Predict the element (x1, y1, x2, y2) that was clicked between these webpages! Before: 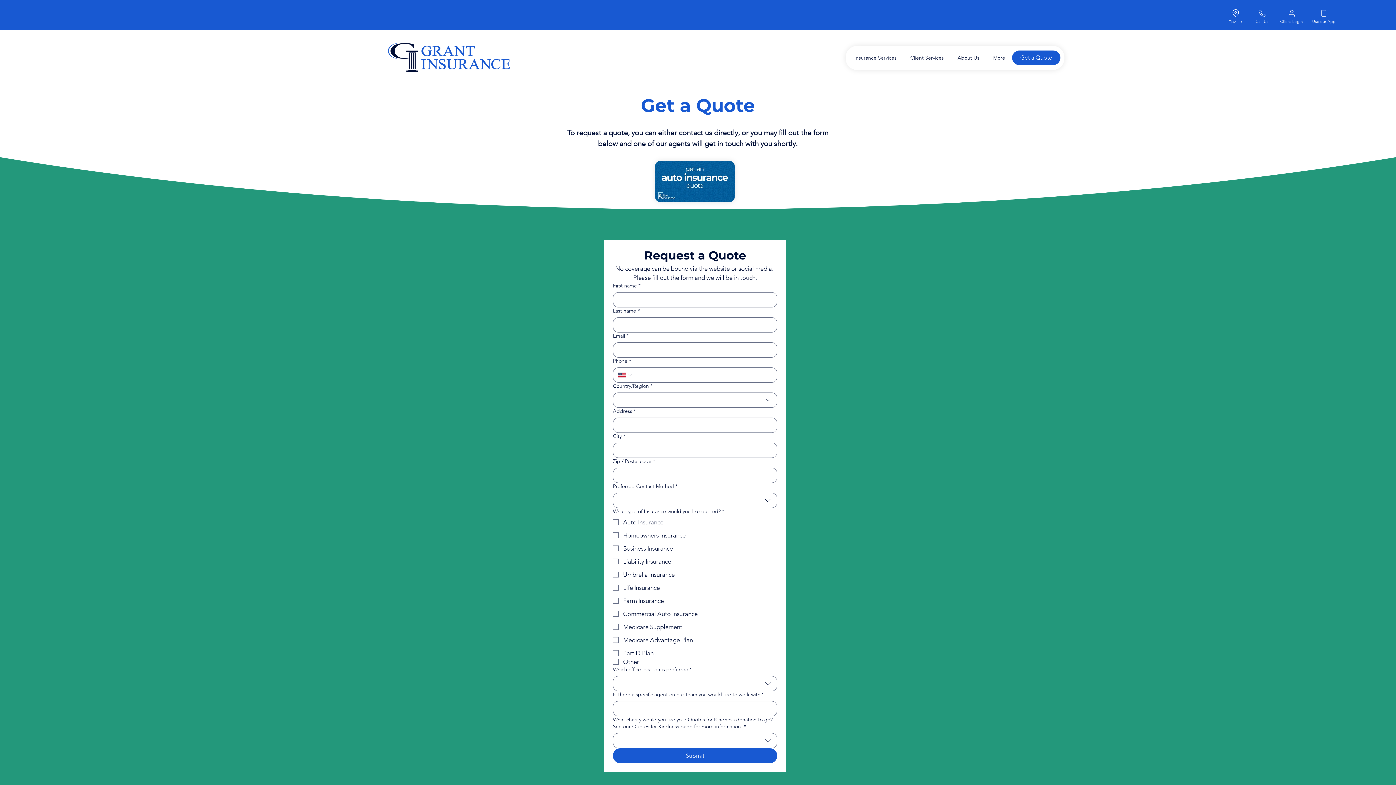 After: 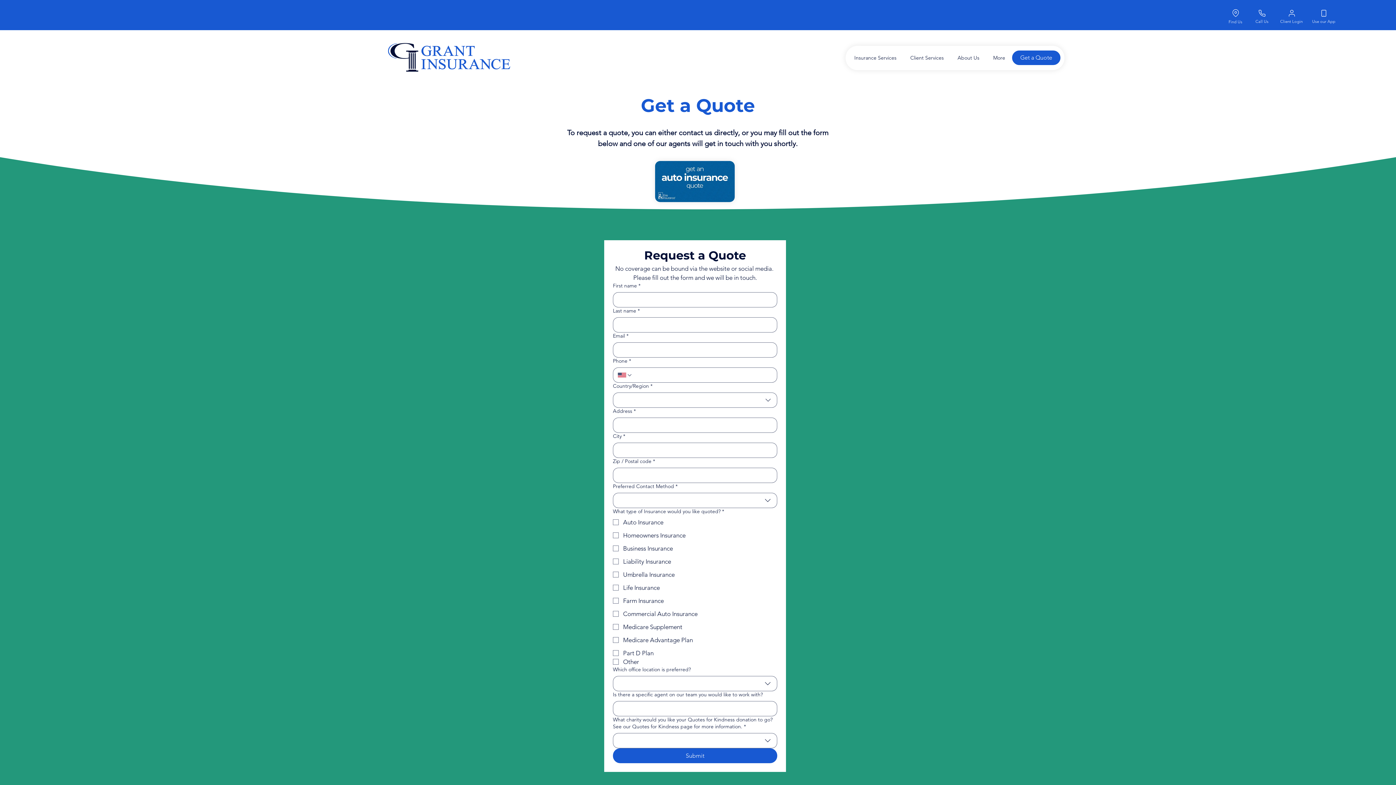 Action: bbox: (1255, 18, 1268, 24) label: Call Us